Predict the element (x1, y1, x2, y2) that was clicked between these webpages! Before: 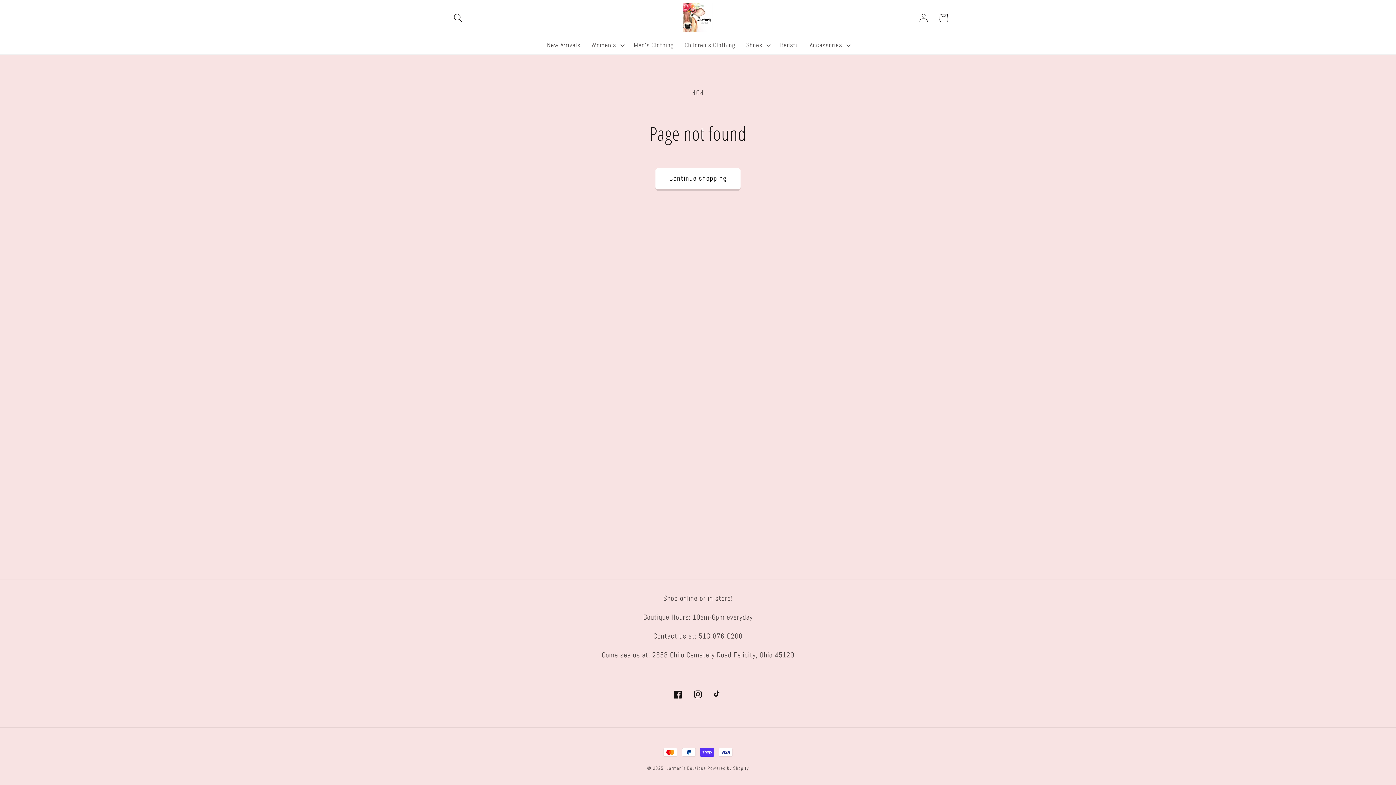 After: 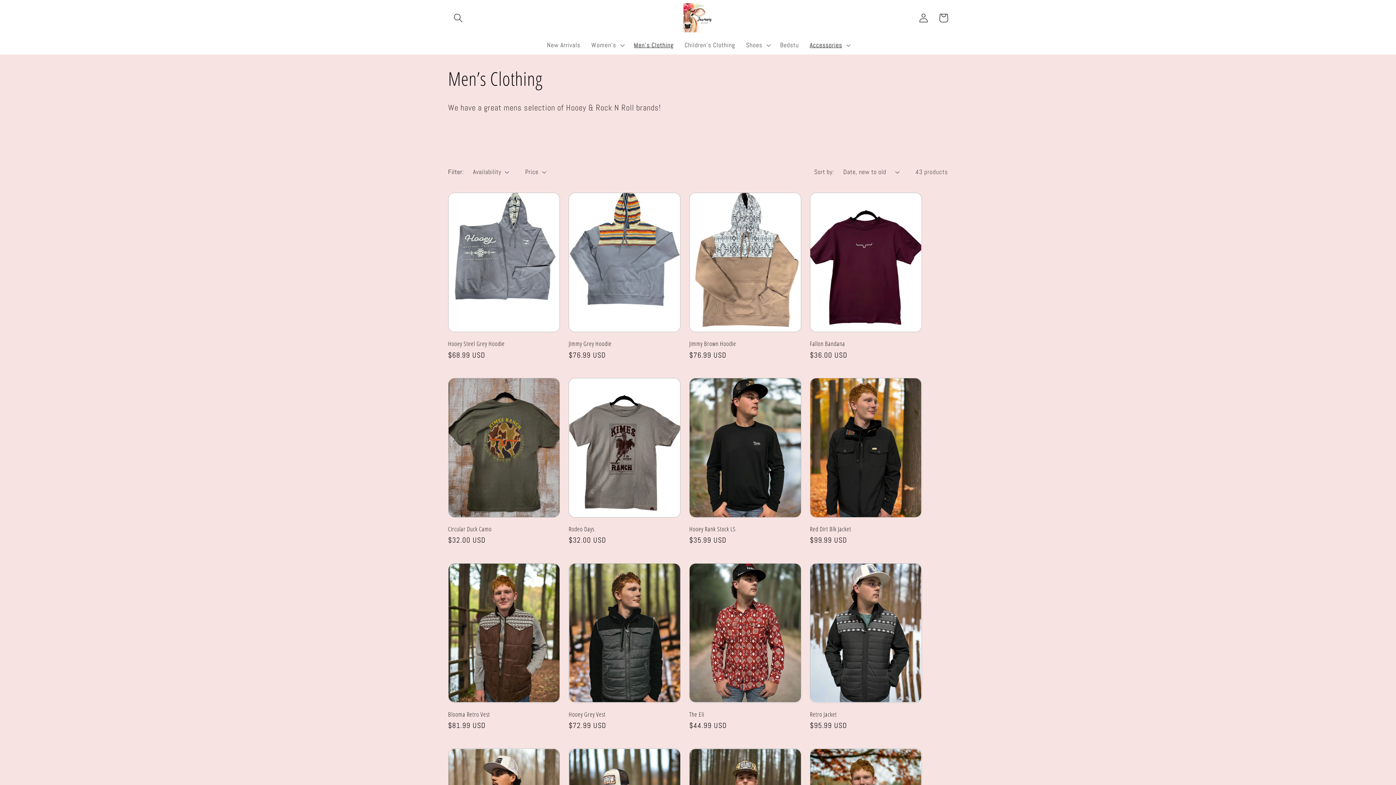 Action: bbox: (628, 35, 679, 54) label: Men’s Clothing